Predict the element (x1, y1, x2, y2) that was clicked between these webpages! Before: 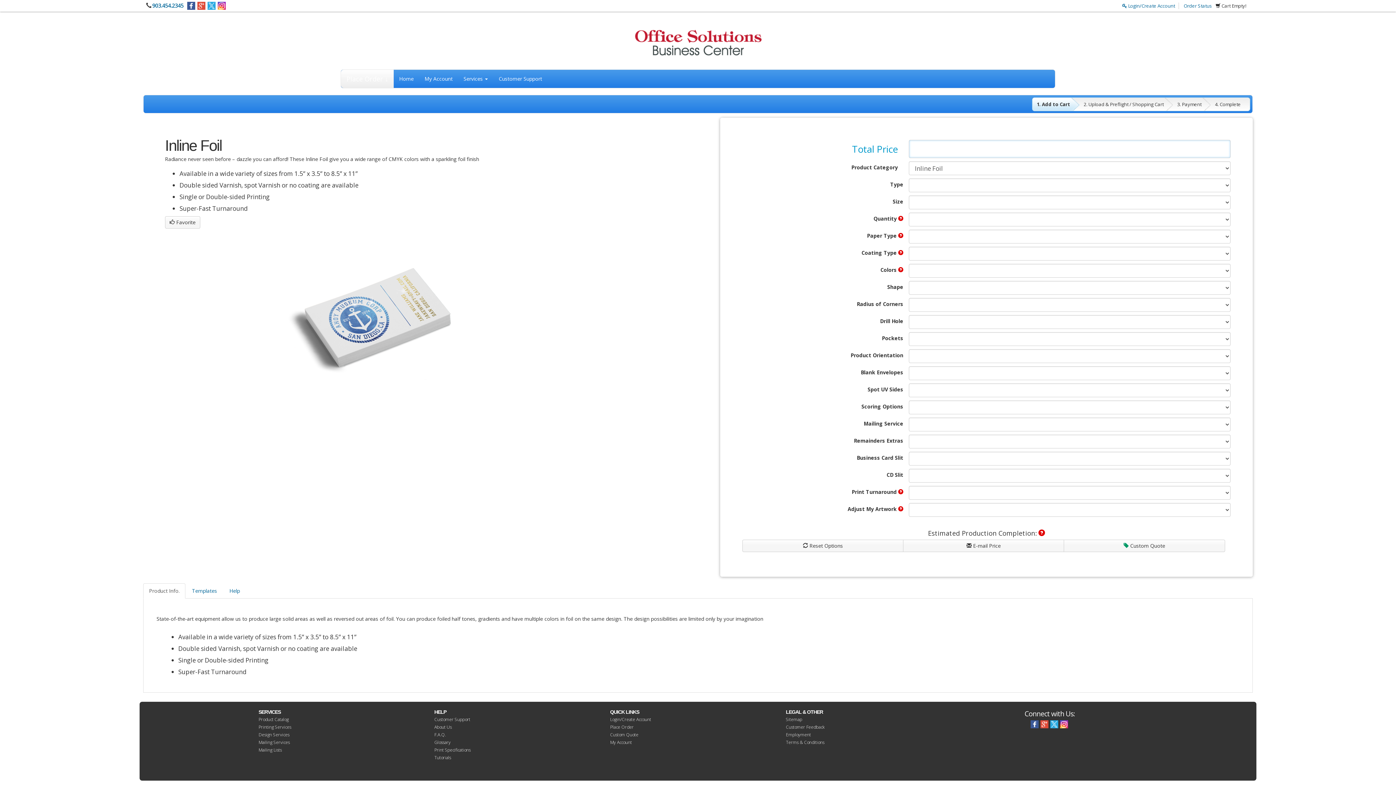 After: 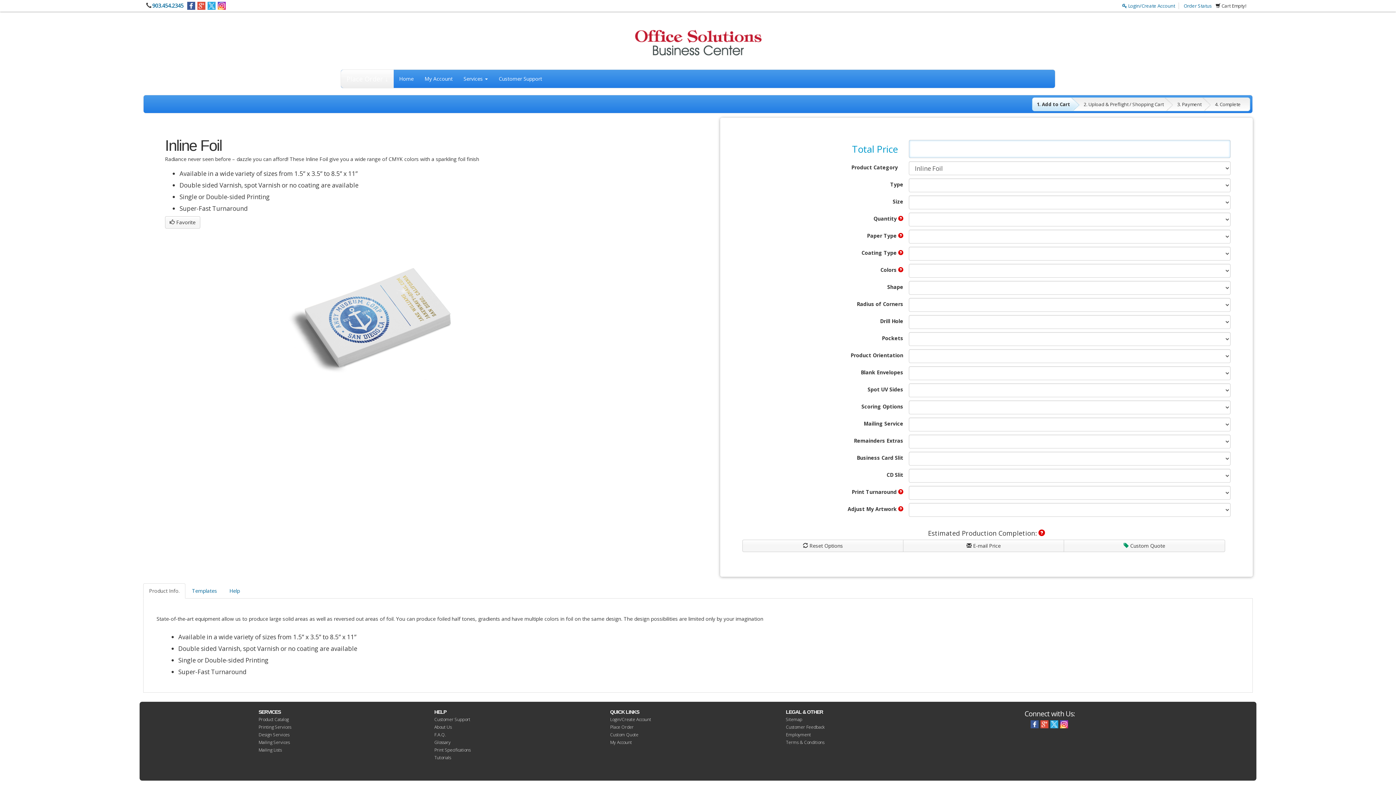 Action: bbox: (1050, 720, 1058, 728)